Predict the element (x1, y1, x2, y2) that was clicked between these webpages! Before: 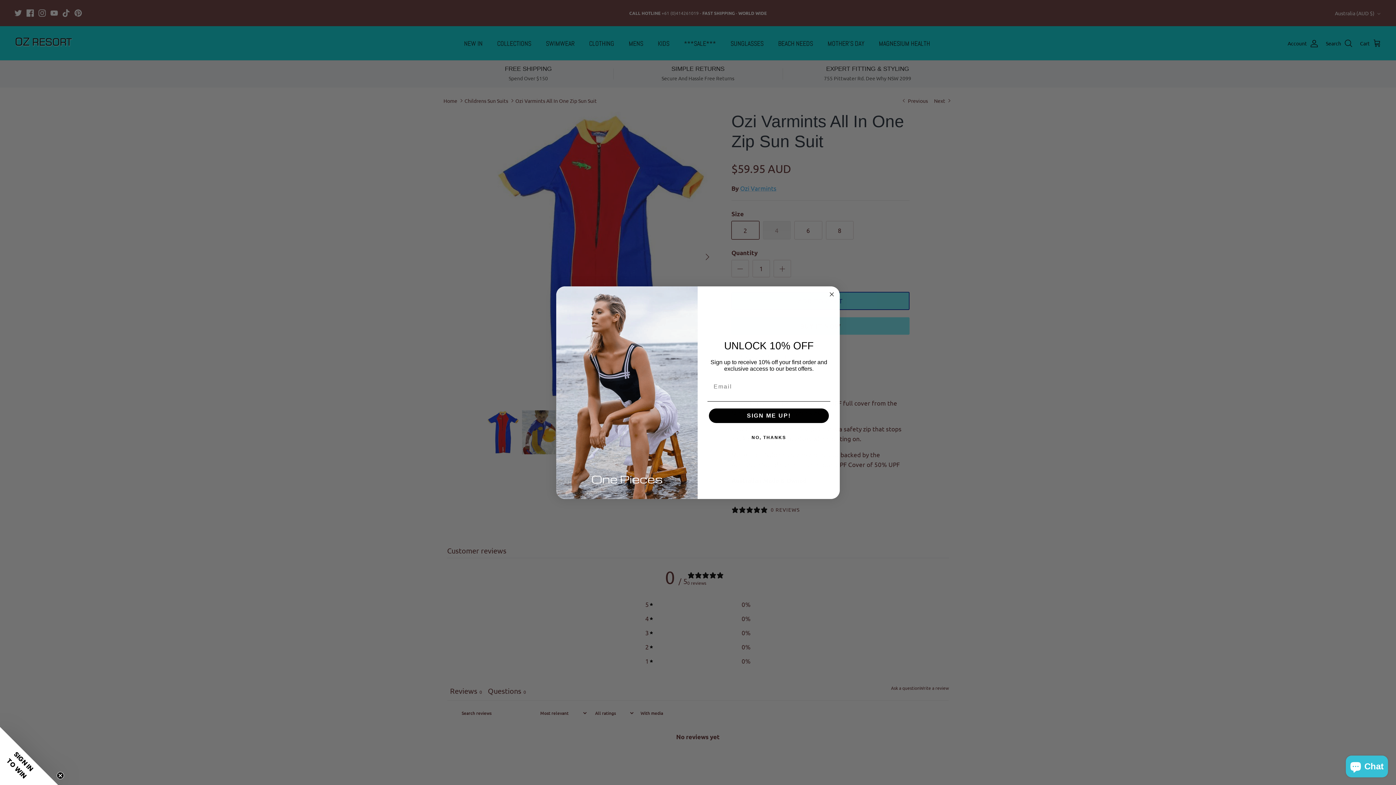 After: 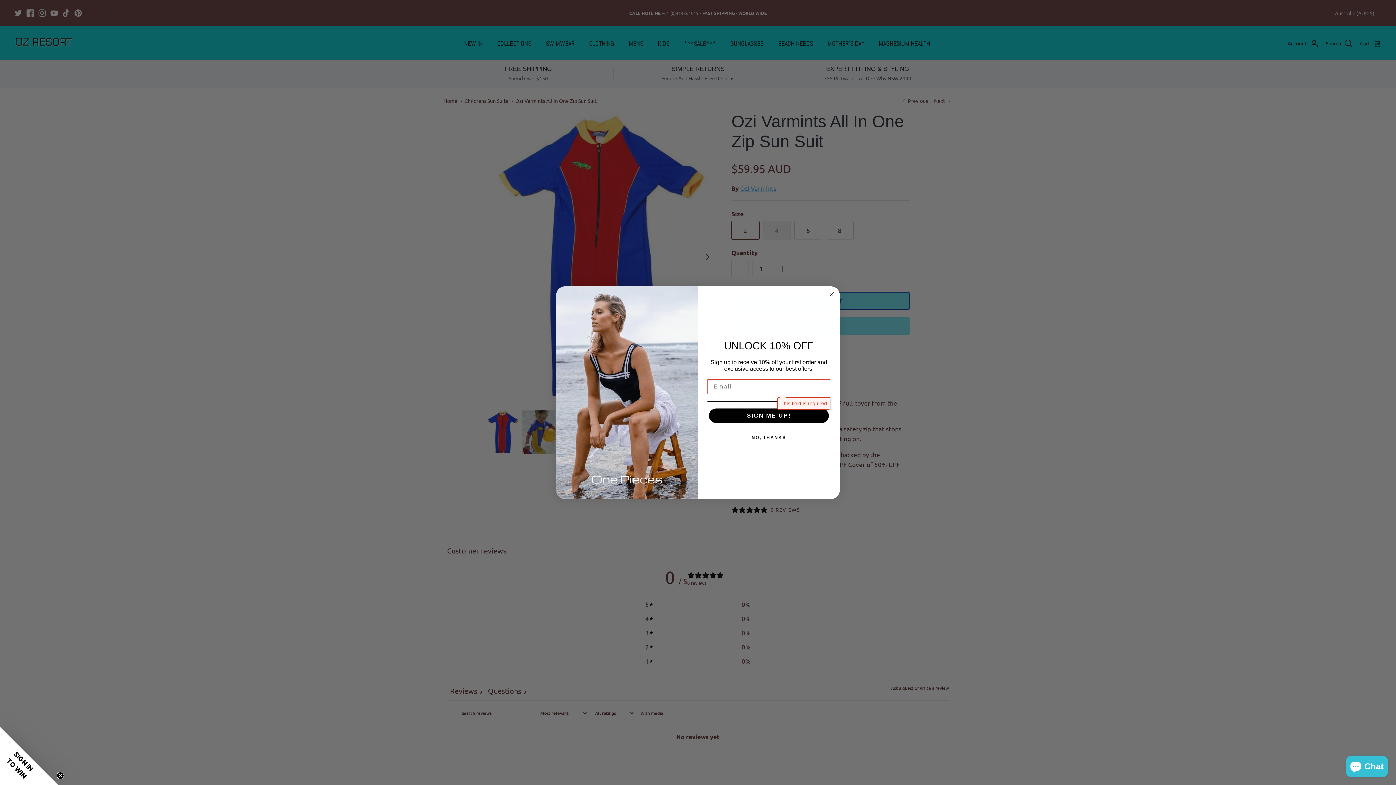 Action: label: SIGN ME UP! bbox: (709, 408, 829, 423)